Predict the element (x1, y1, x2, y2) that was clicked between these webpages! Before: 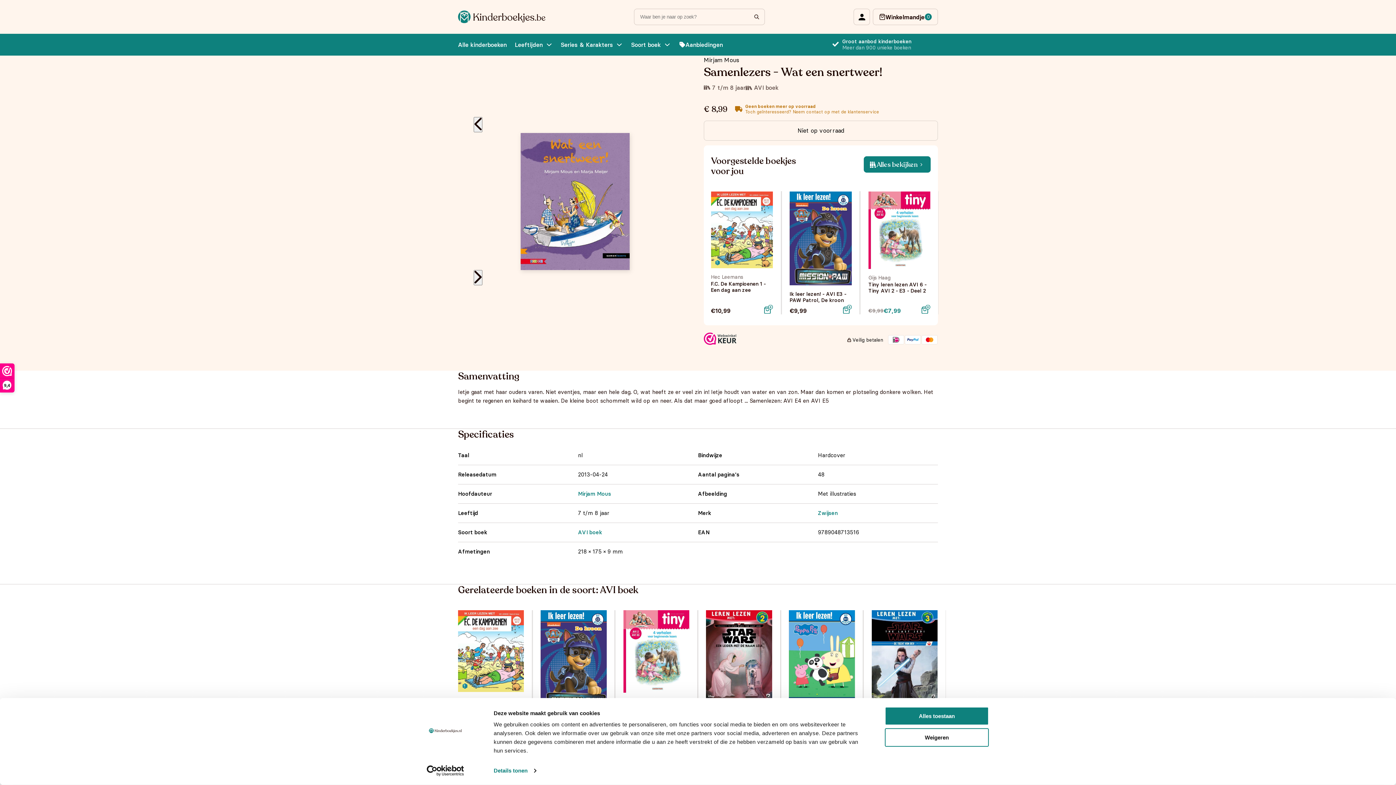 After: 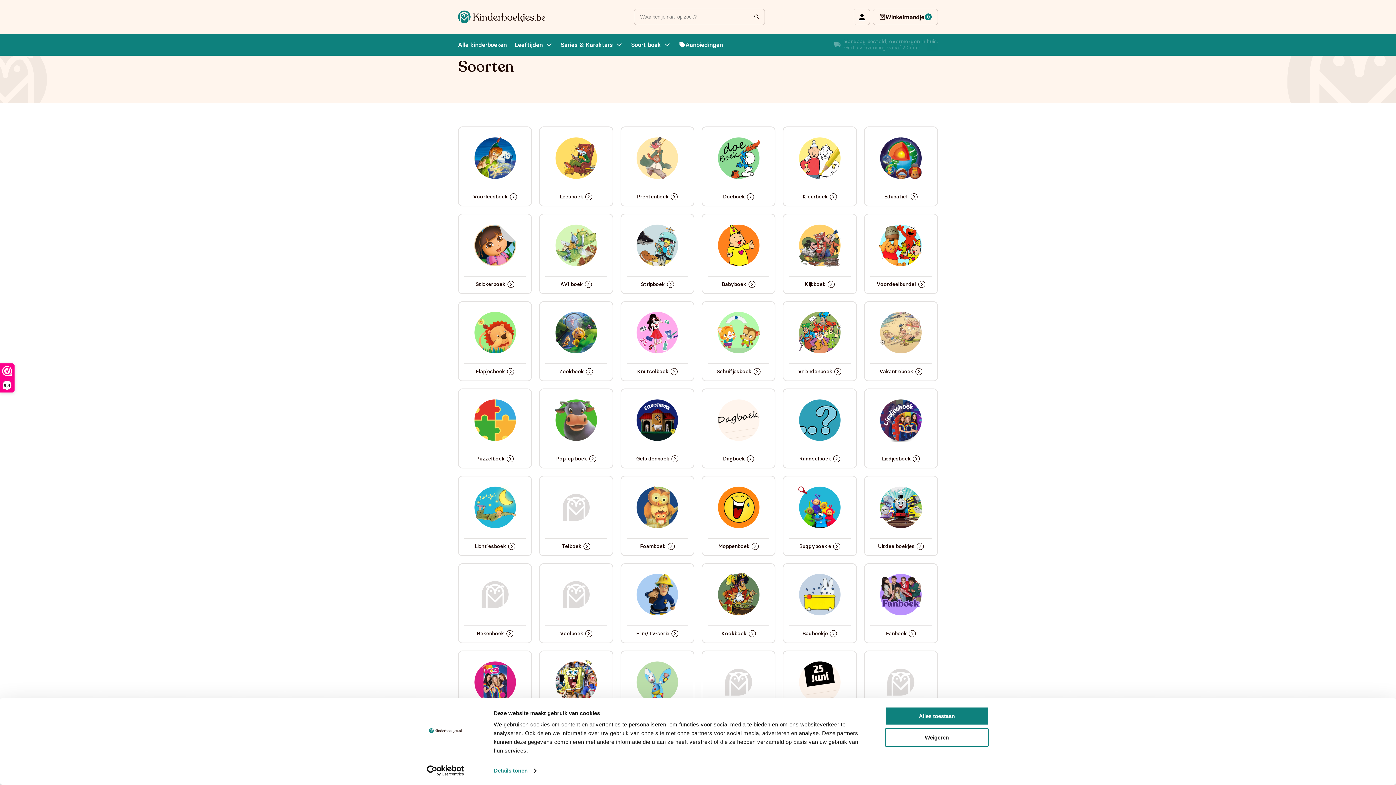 Action: bbox: (631, 33, 671, 55) label: Soort boek